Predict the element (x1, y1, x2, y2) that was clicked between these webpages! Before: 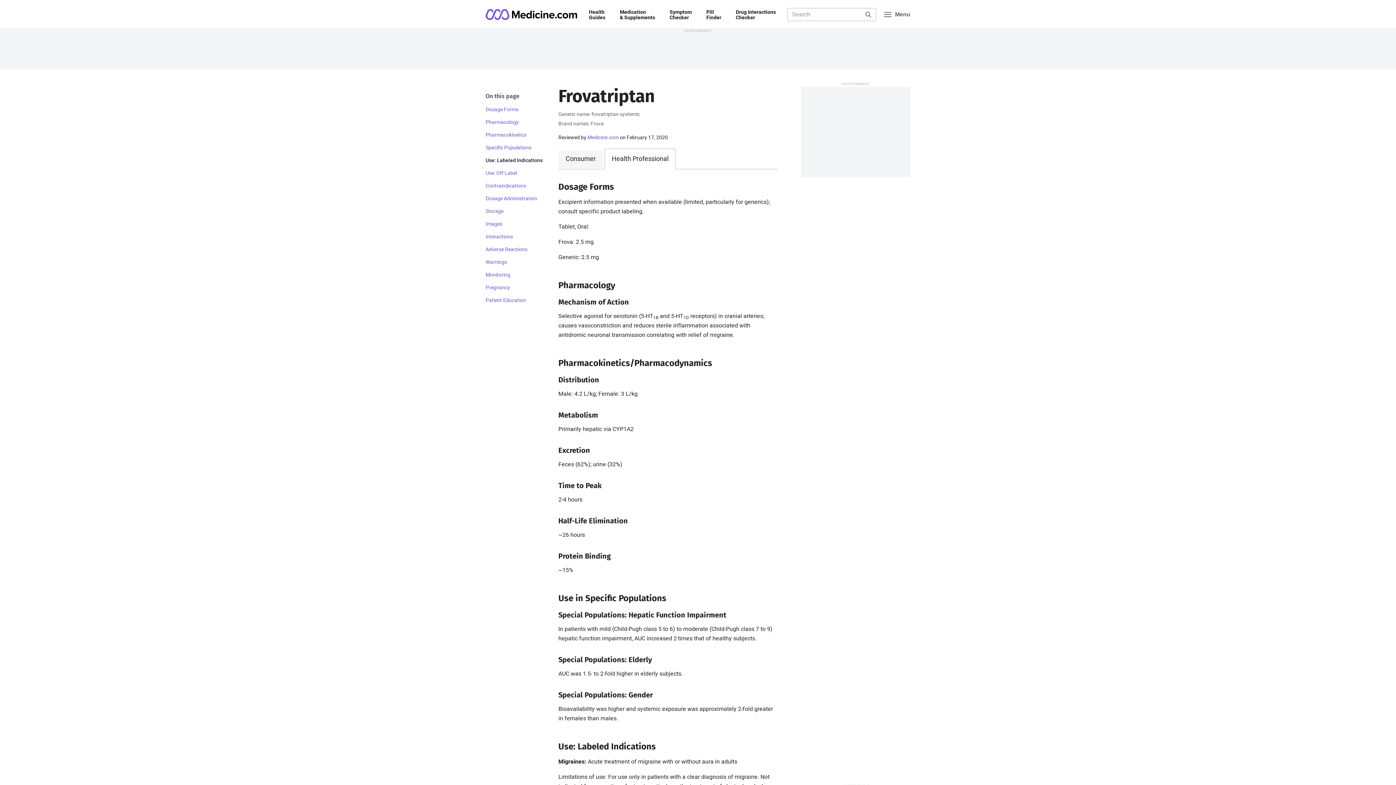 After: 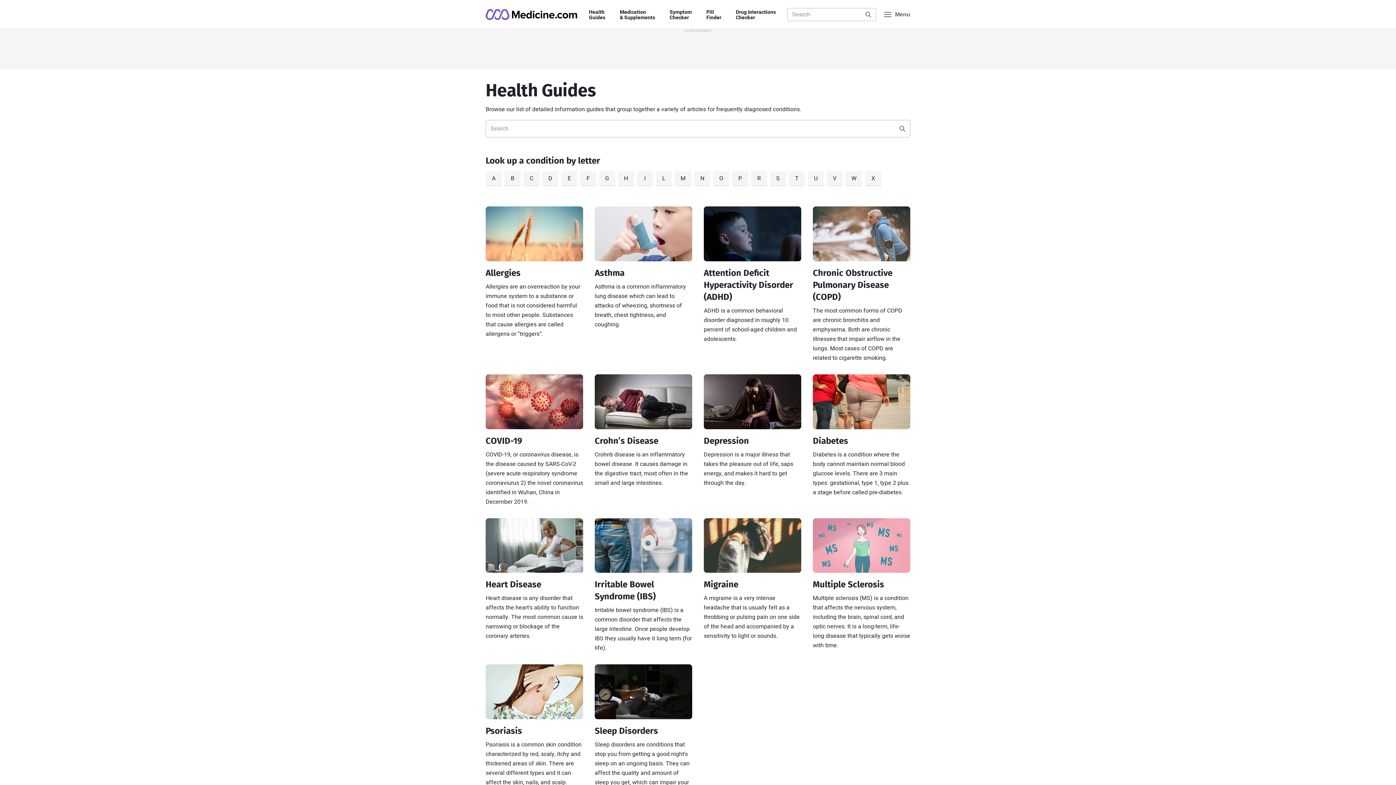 Action: label: Health
Guides bbox: (589, 9, 605, 20)